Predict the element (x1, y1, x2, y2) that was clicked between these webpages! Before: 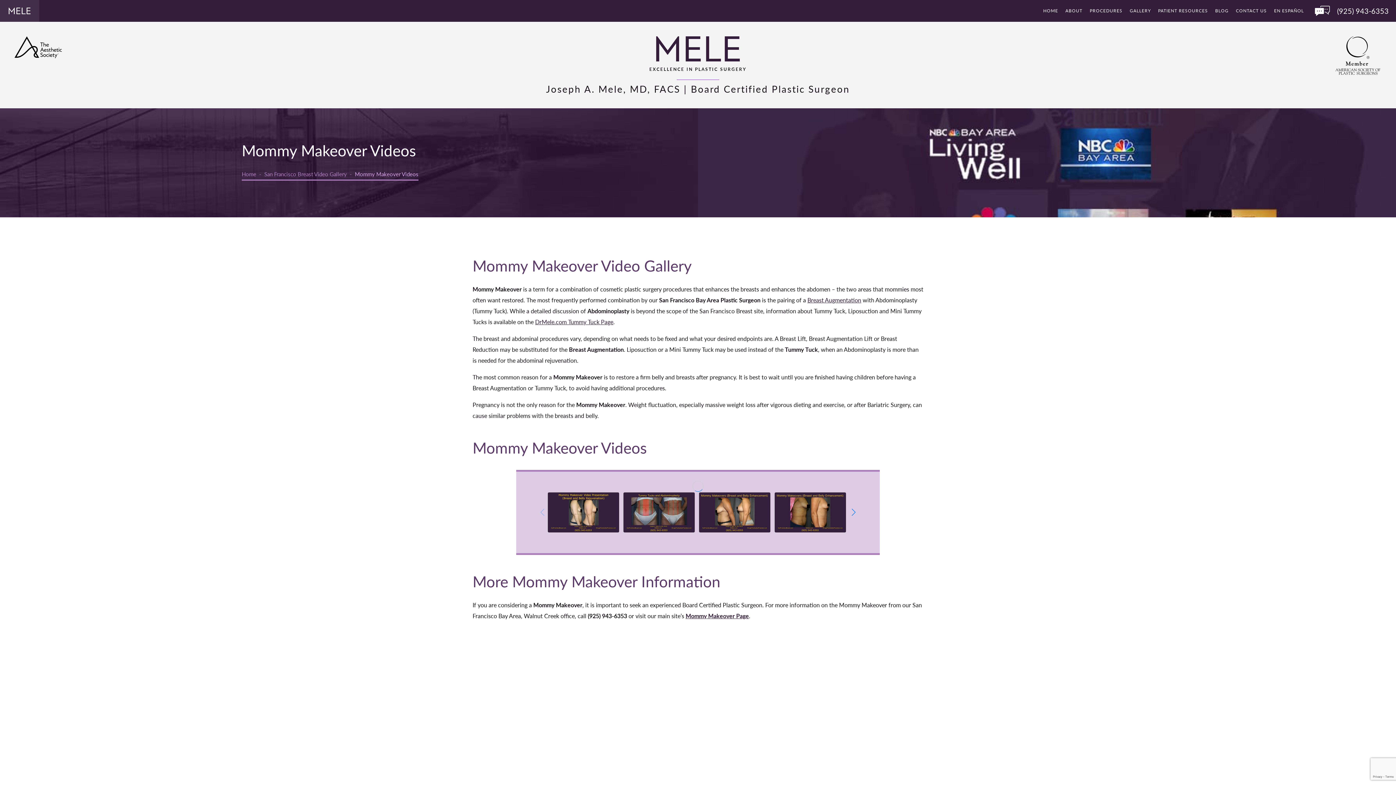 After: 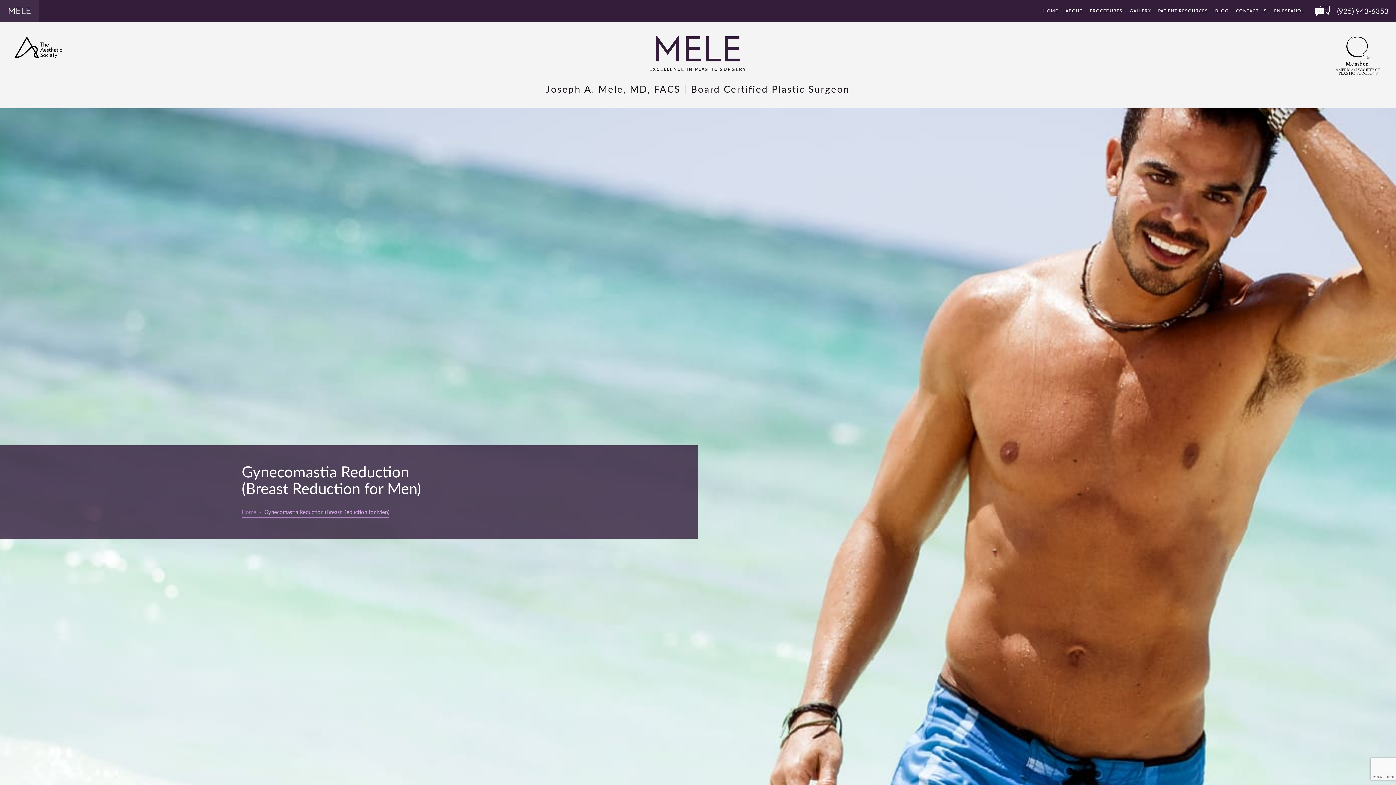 Action: label: Gynecomastia Reduction (Breast Reduction for Men) bbox: (716, 716, 923, 731)